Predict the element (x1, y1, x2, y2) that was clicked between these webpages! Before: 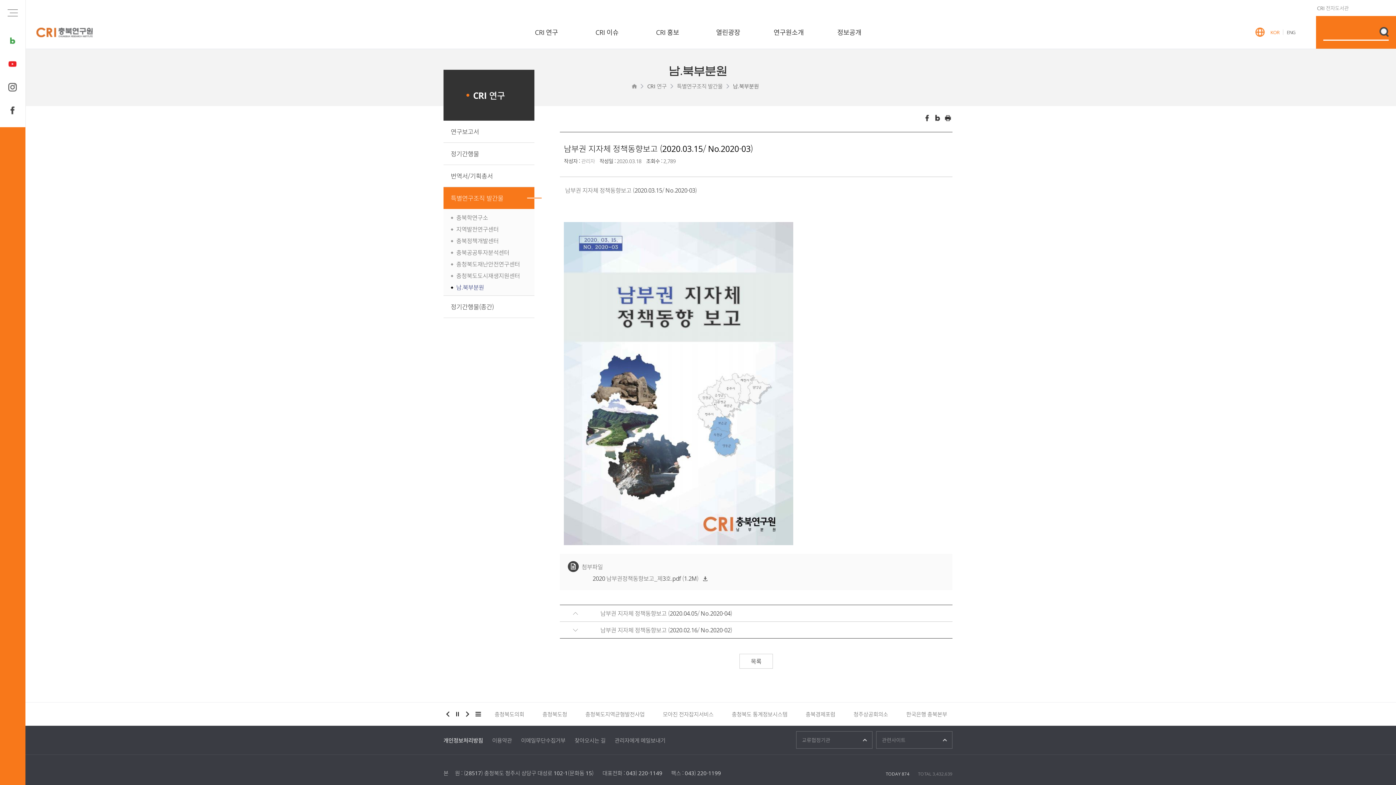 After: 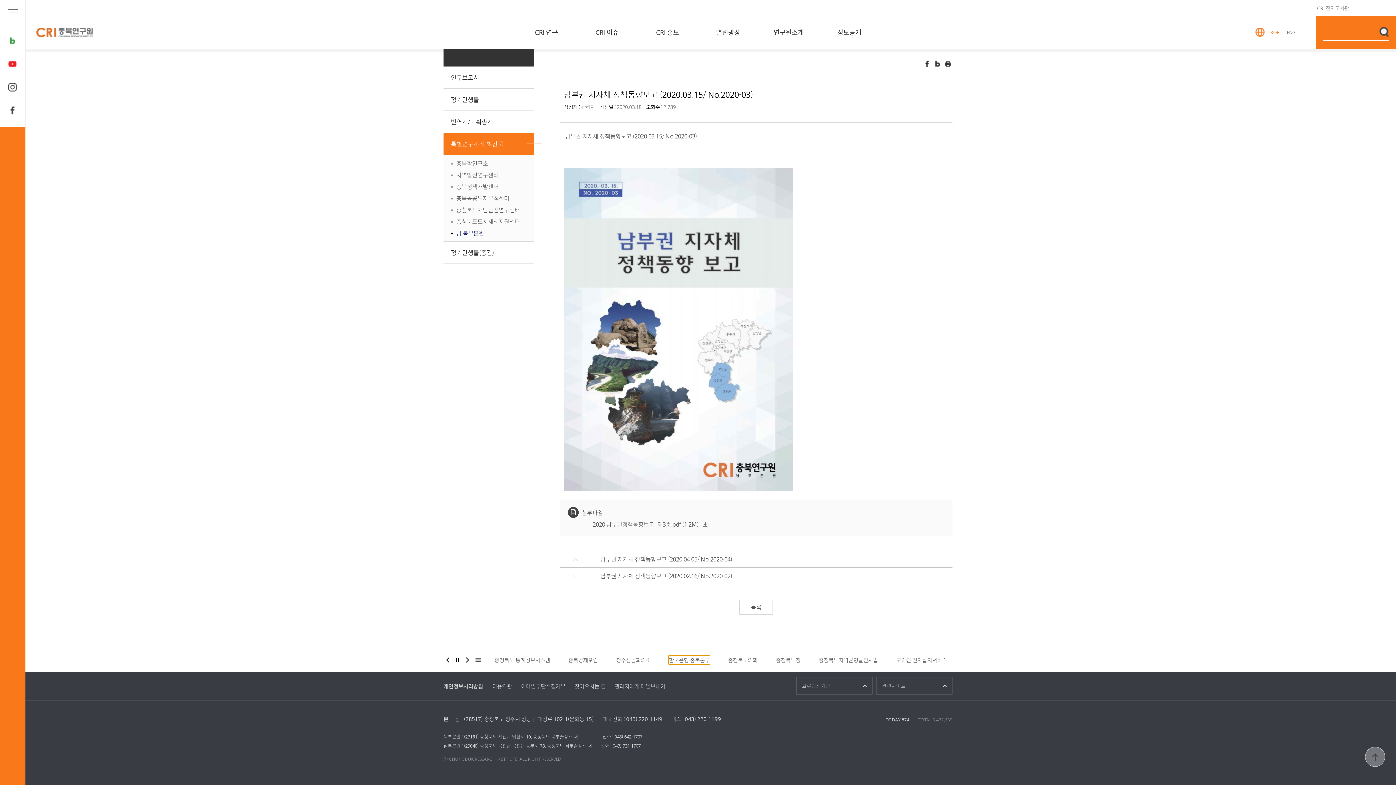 Action: label: 한국은행 충북본부 bbox: (595, 710, 636, 718)